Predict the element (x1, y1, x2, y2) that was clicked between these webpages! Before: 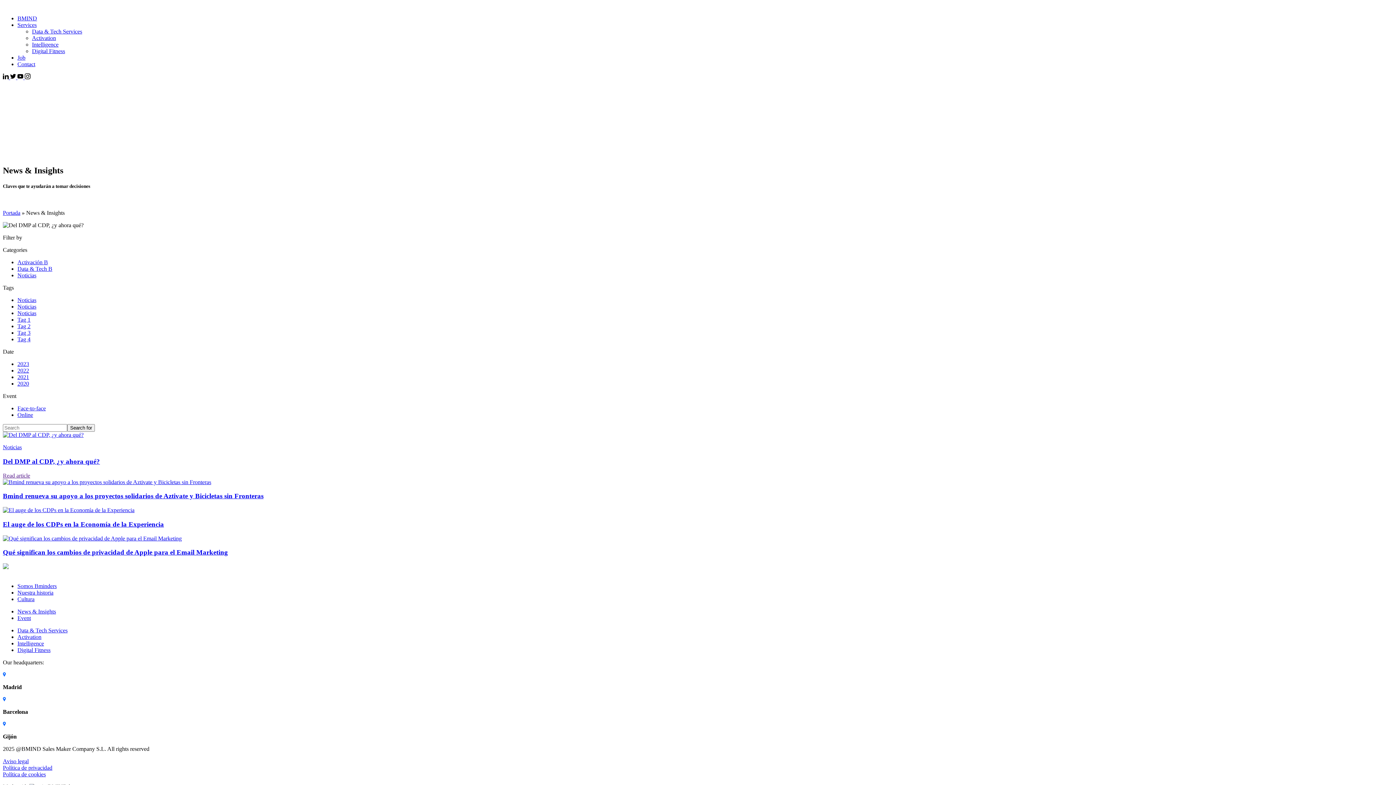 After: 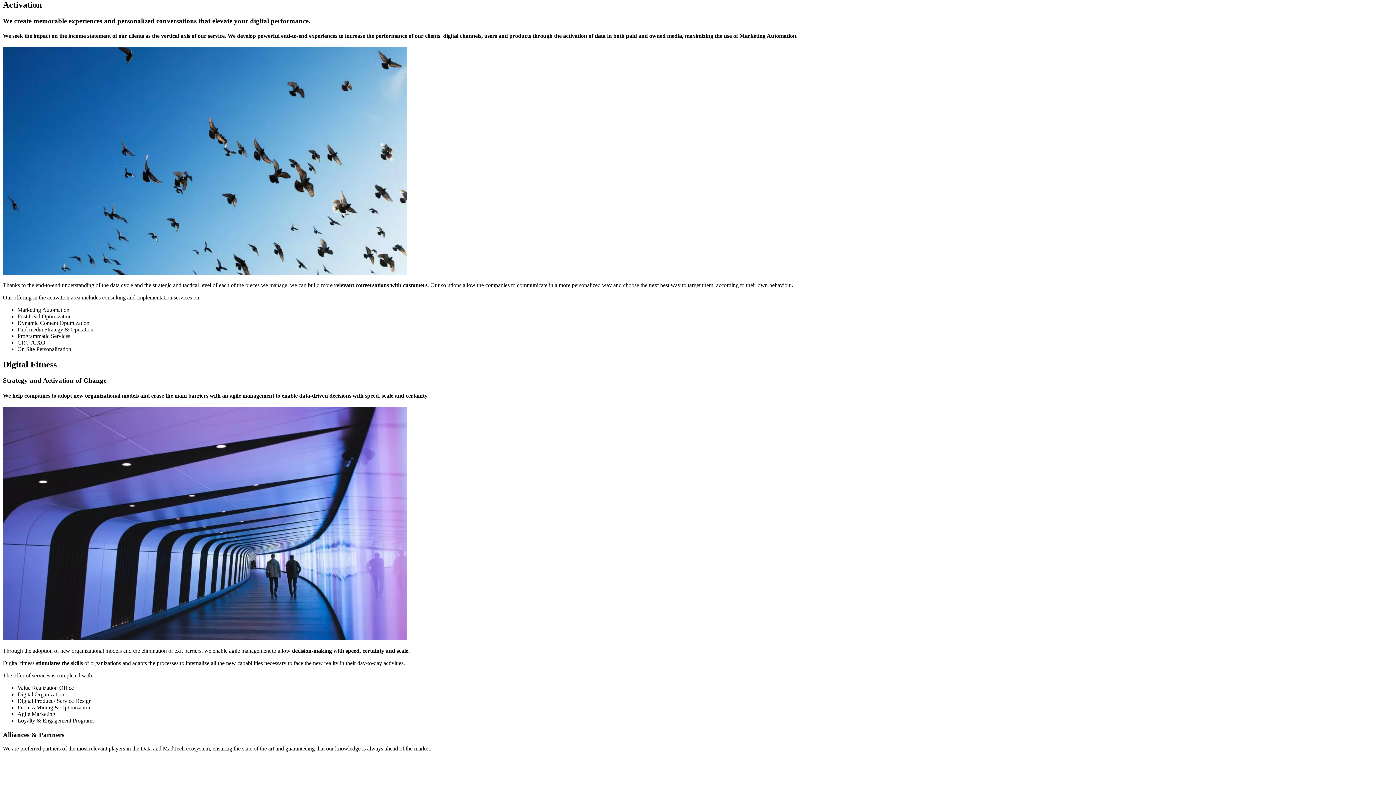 Action: label: Activation bbox: (17, 634, 41, 640)